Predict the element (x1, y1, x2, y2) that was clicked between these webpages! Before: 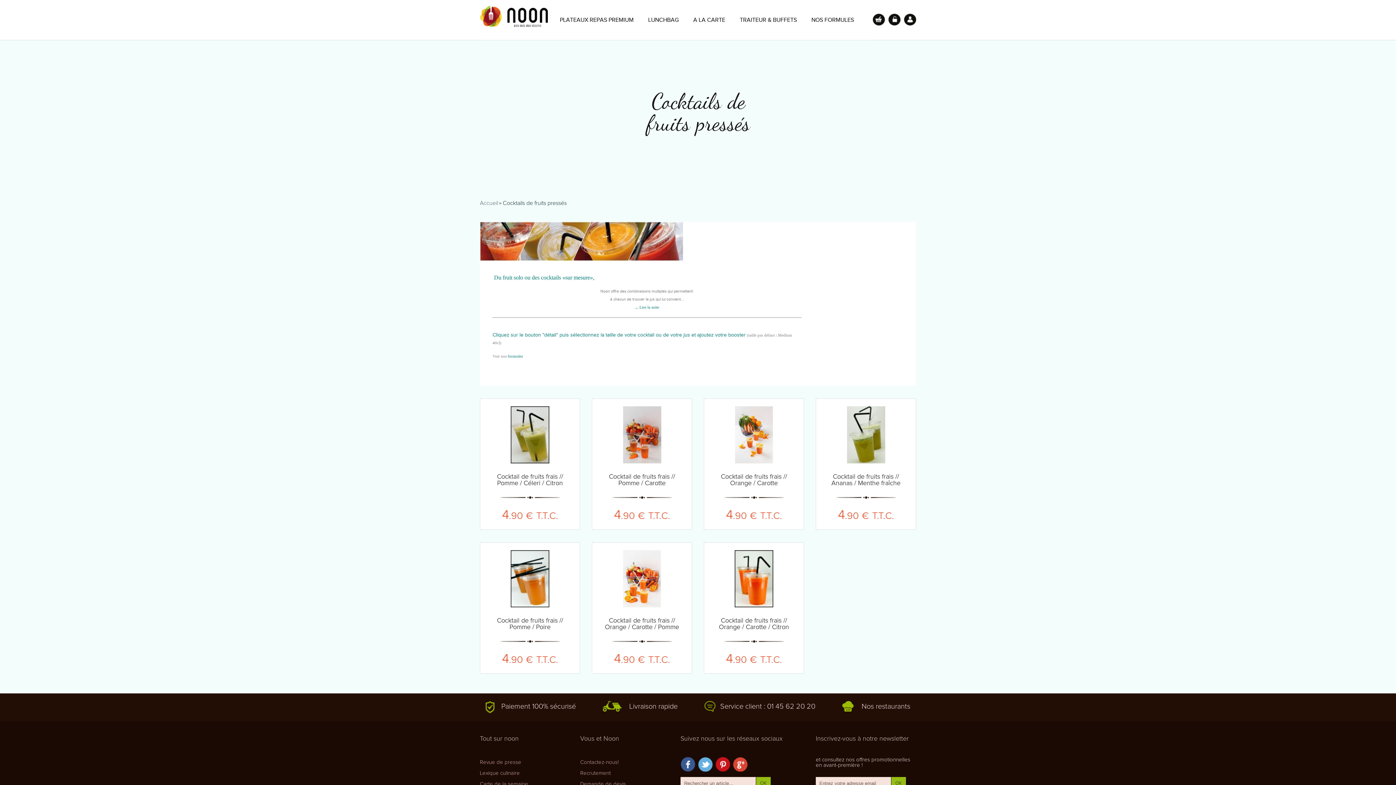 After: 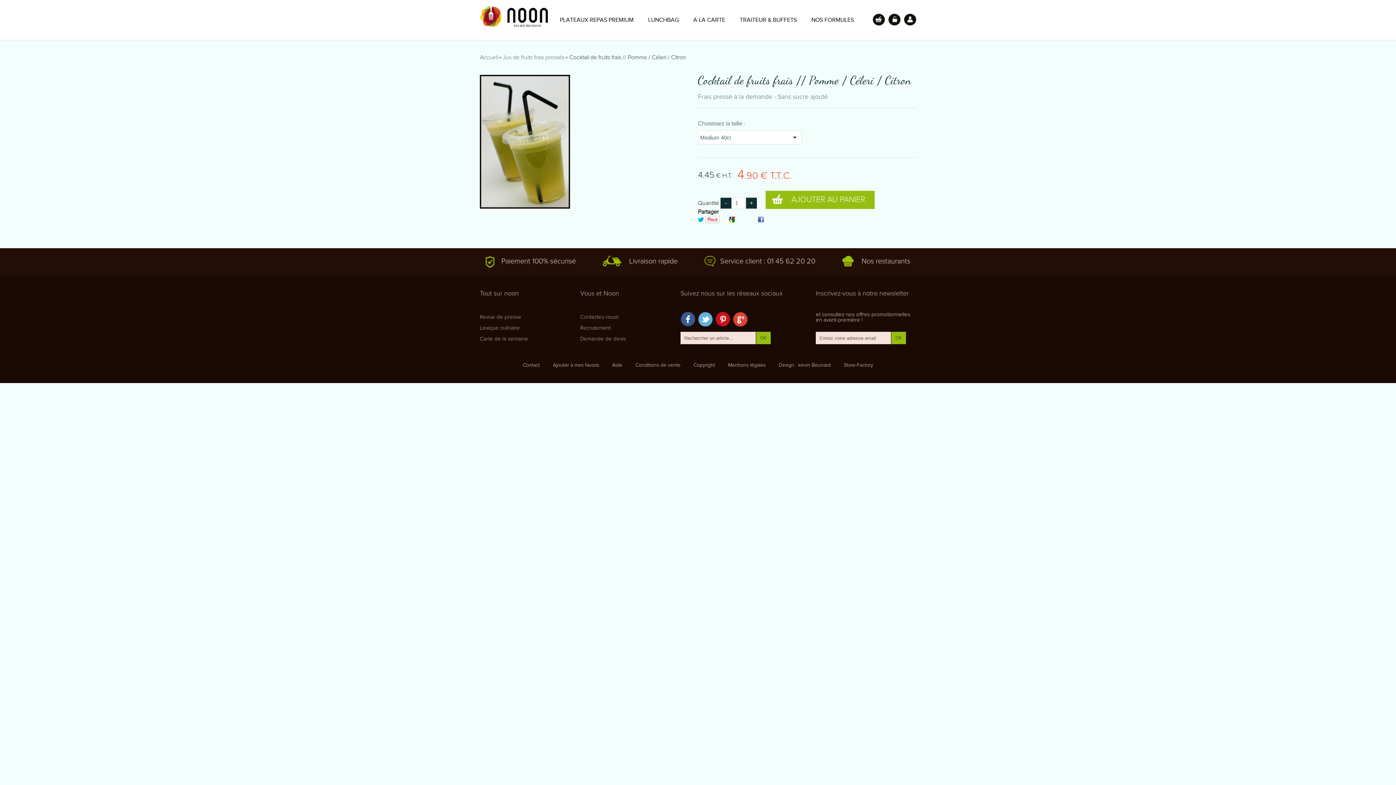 Action: bbox: (502, 509, 558, 522) label: 4.90 € T.T.C.